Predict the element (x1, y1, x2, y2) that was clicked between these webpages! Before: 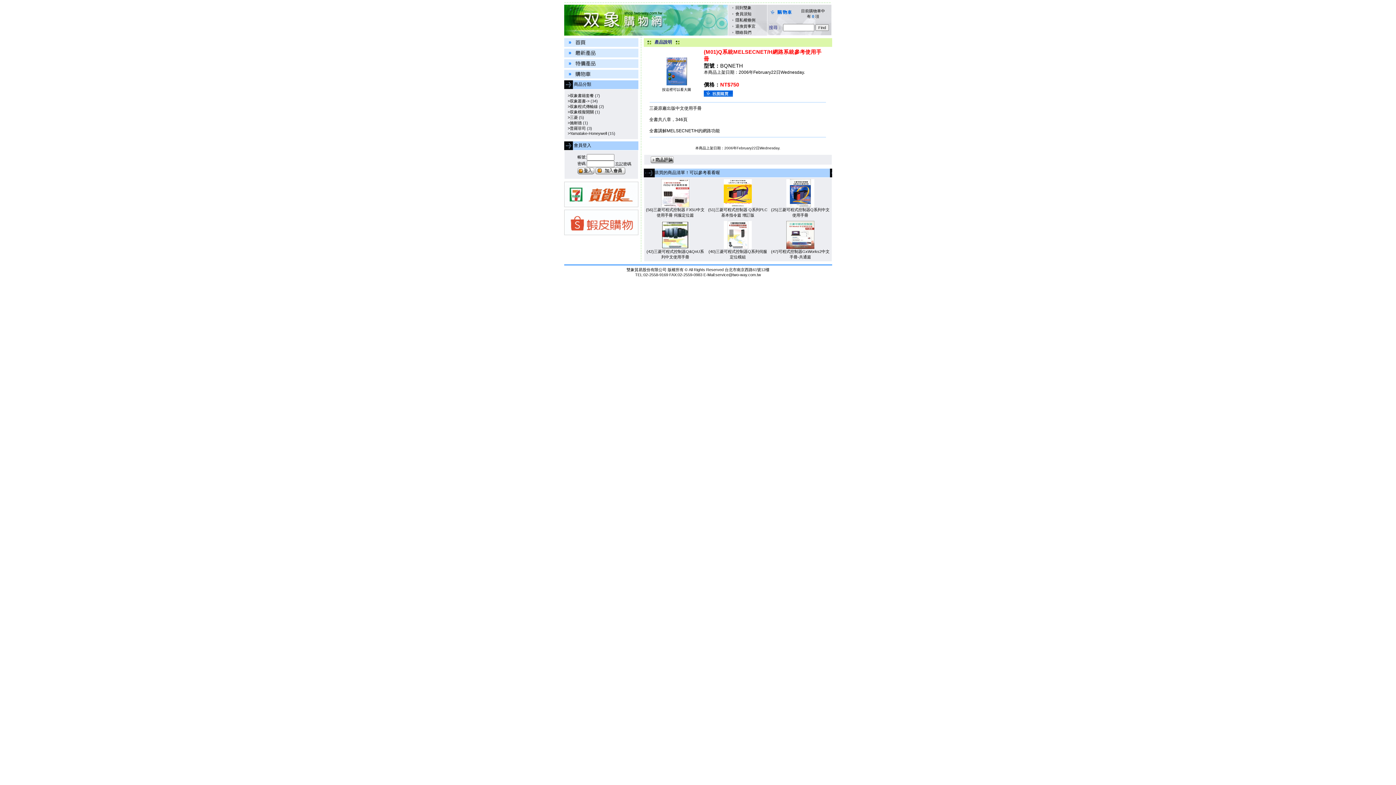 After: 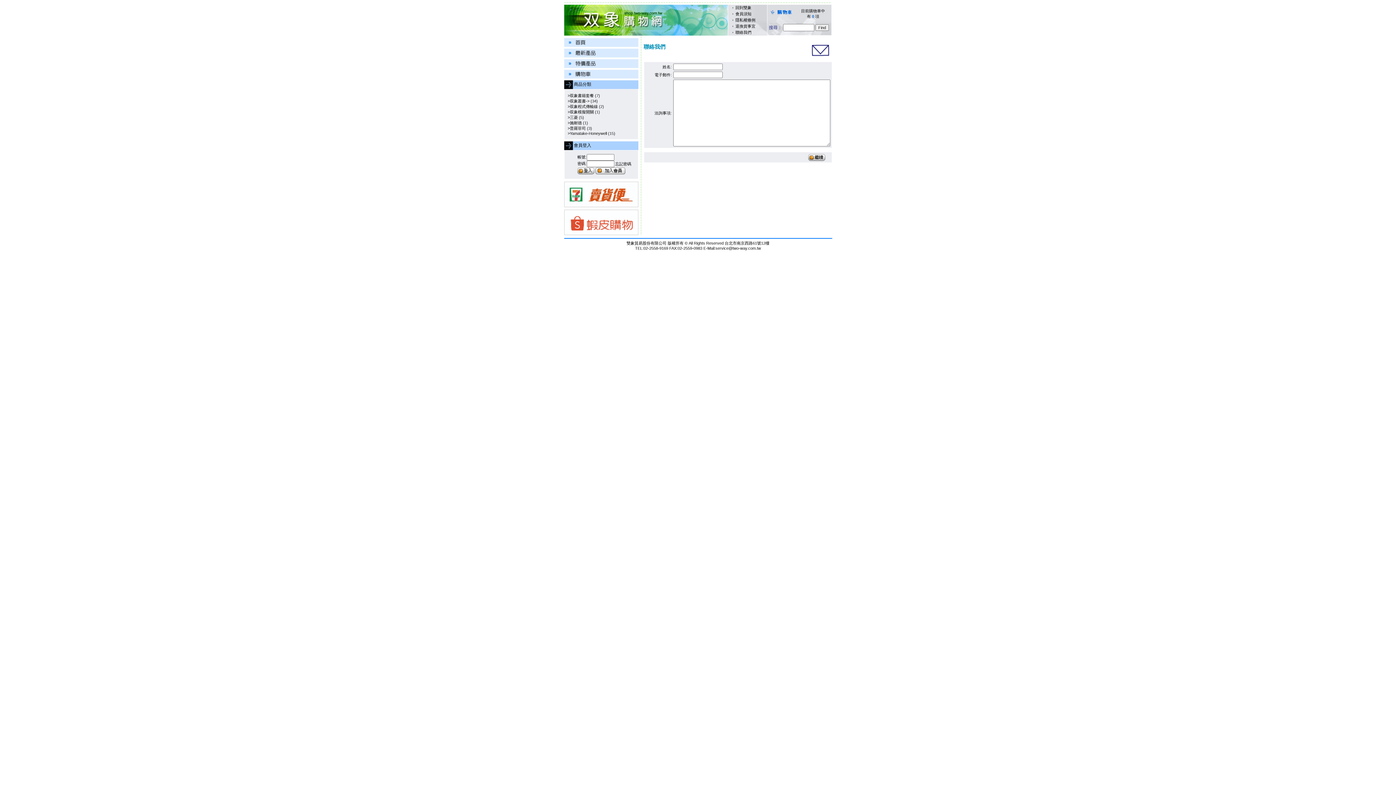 Action: bbox: (735, 30, 751, 34) label: 聯絡我們